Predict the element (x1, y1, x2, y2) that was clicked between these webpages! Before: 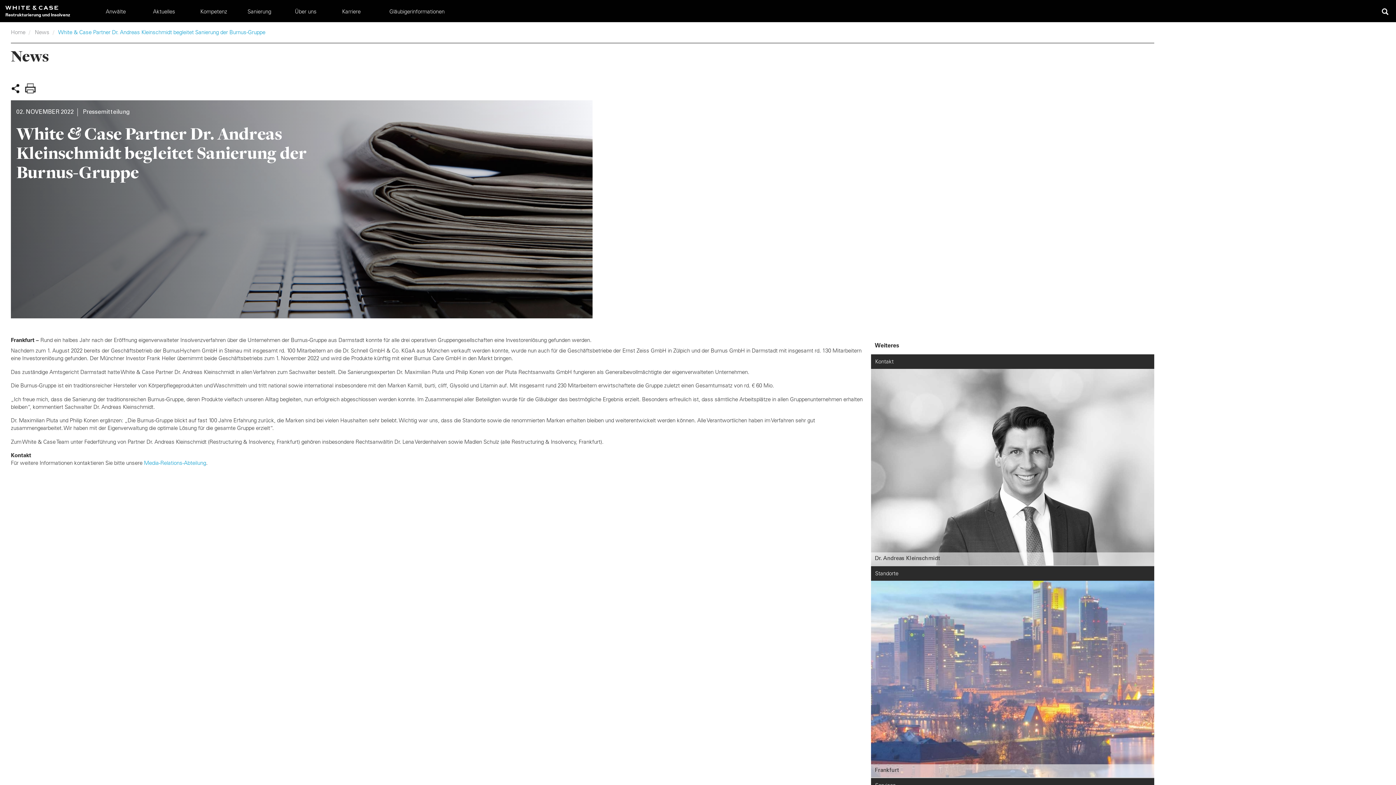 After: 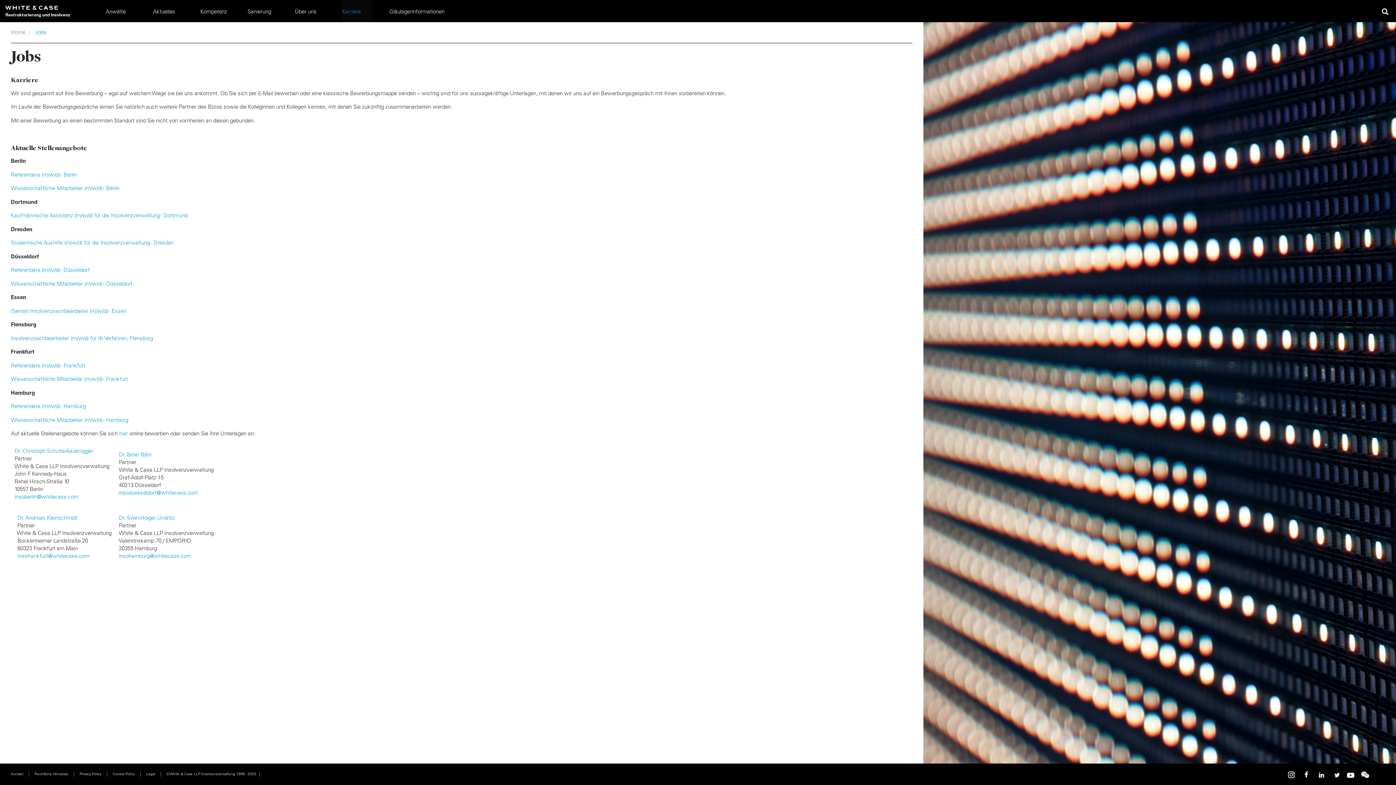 Action: bbox: (342, 0, 371, 21) label: Karriere